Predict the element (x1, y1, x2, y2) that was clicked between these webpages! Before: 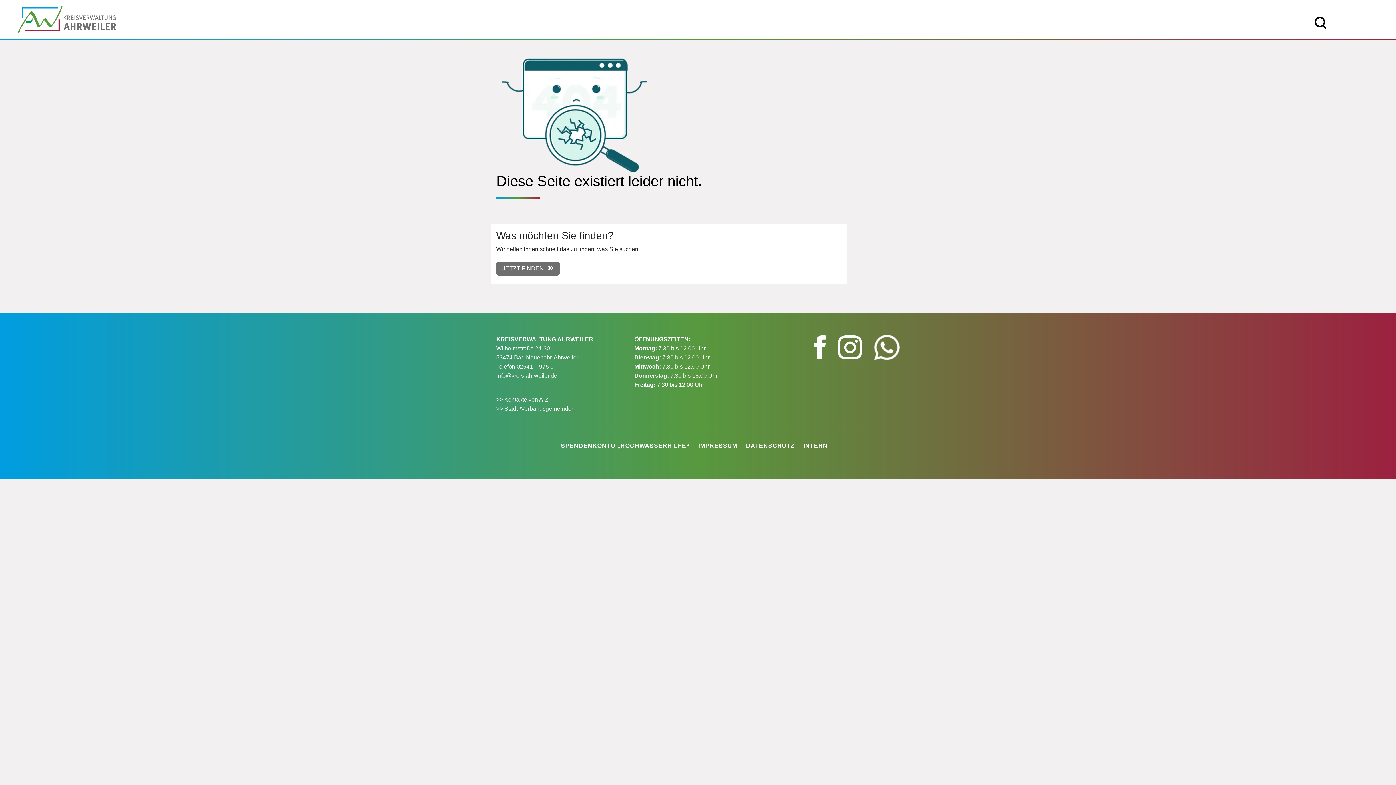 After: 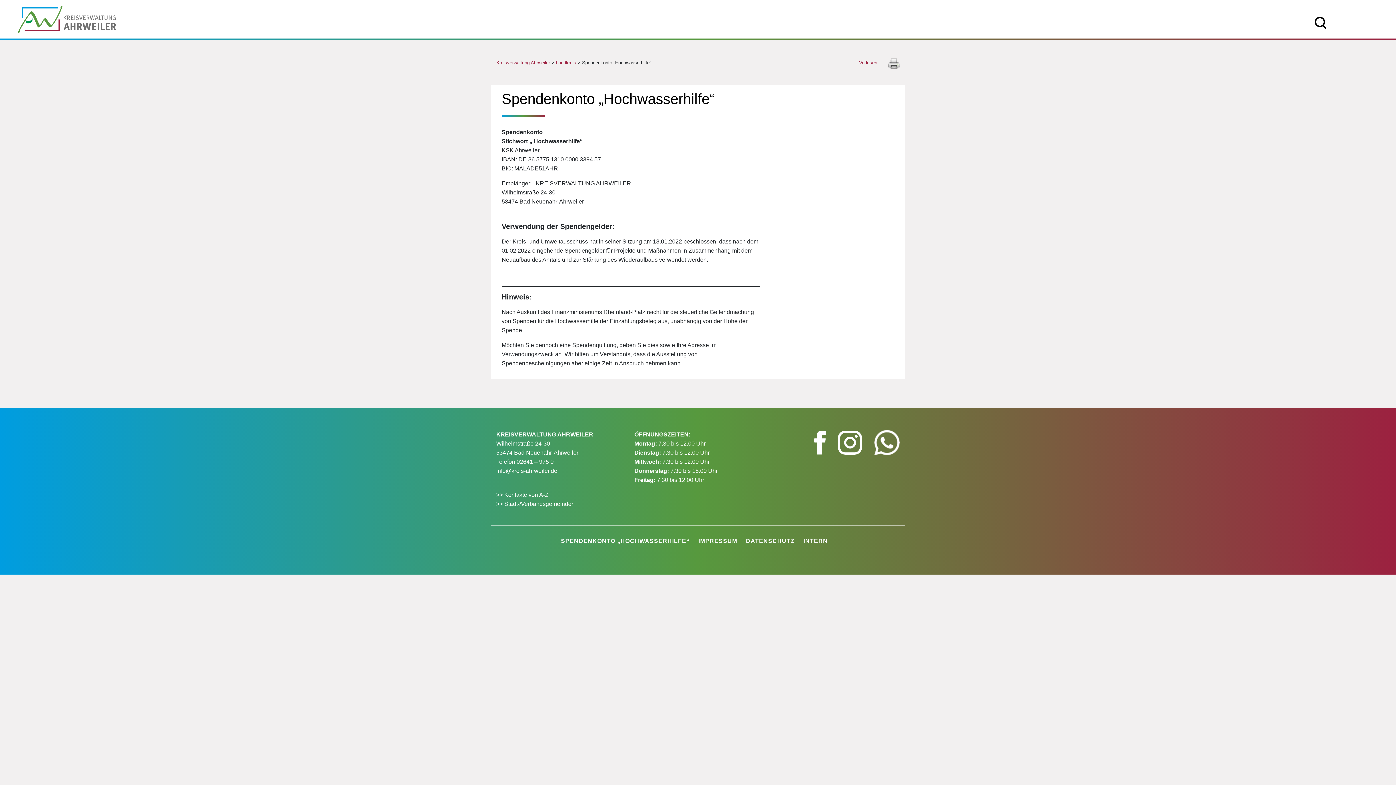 Action: label: SPENDENKONTO „HOCHWASSERHILFE“ bbox: (561, 441, 689, 450)